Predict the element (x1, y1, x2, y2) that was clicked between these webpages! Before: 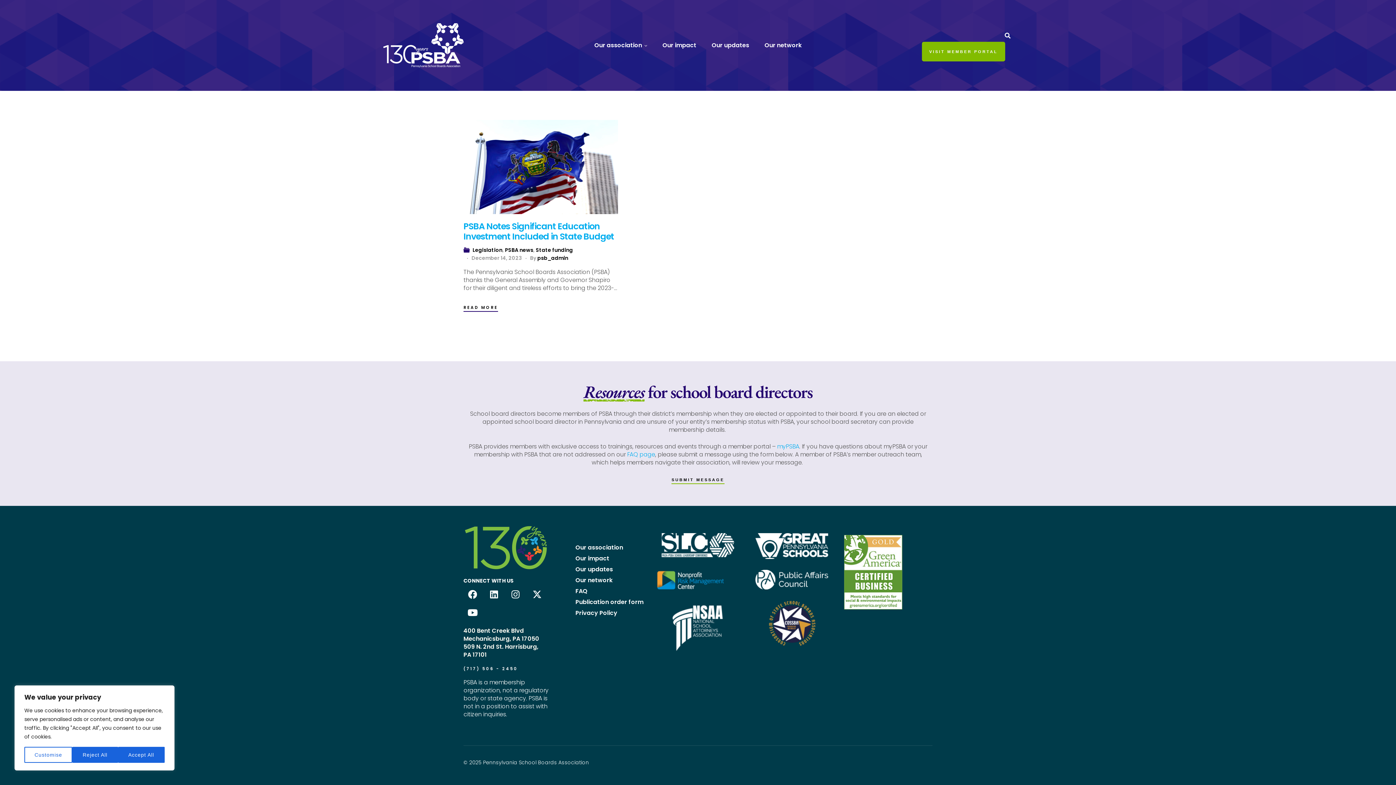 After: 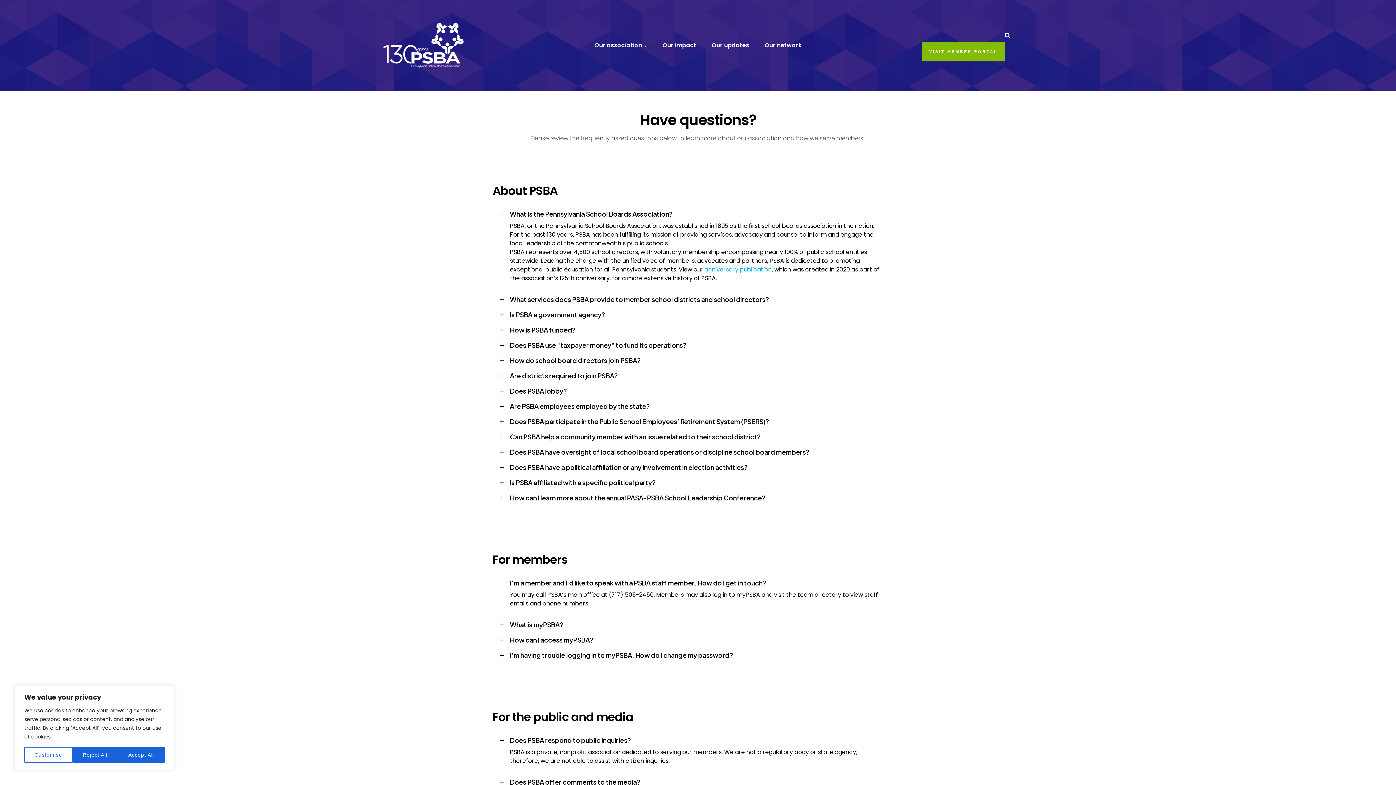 Action: label: FAQ page bbox: (627, 450, 655, 458)